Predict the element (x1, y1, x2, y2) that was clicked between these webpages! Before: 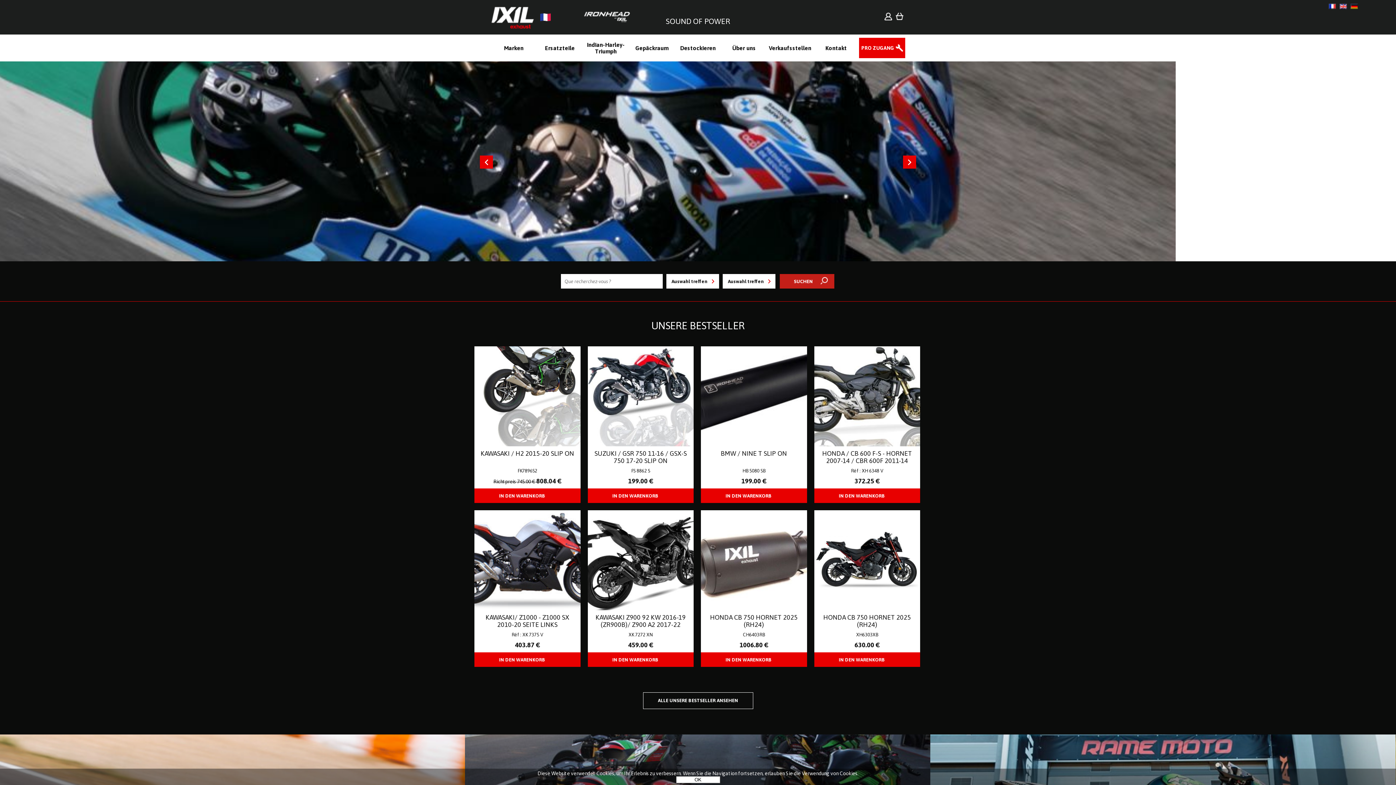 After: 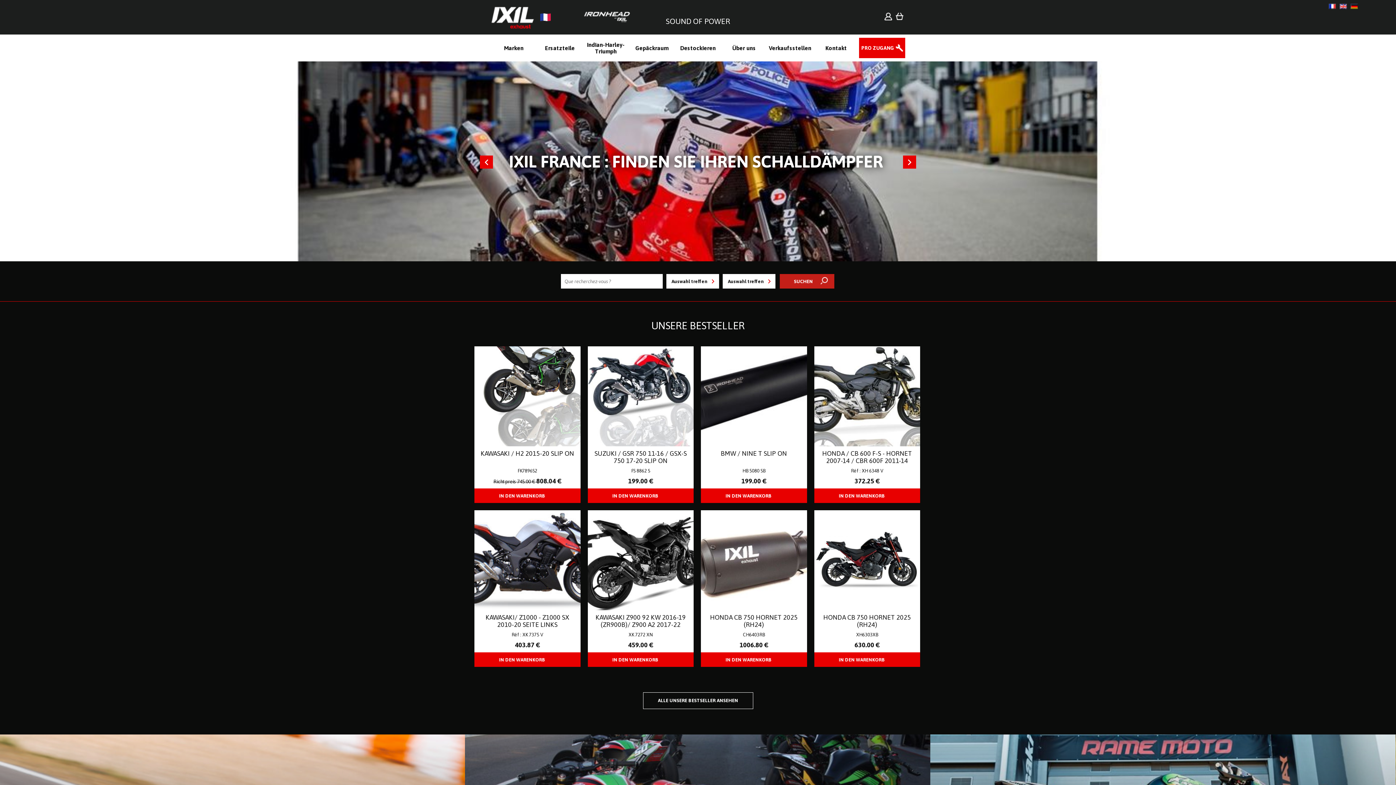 Action: bbox: (676, 777, 720, 782) label: OK